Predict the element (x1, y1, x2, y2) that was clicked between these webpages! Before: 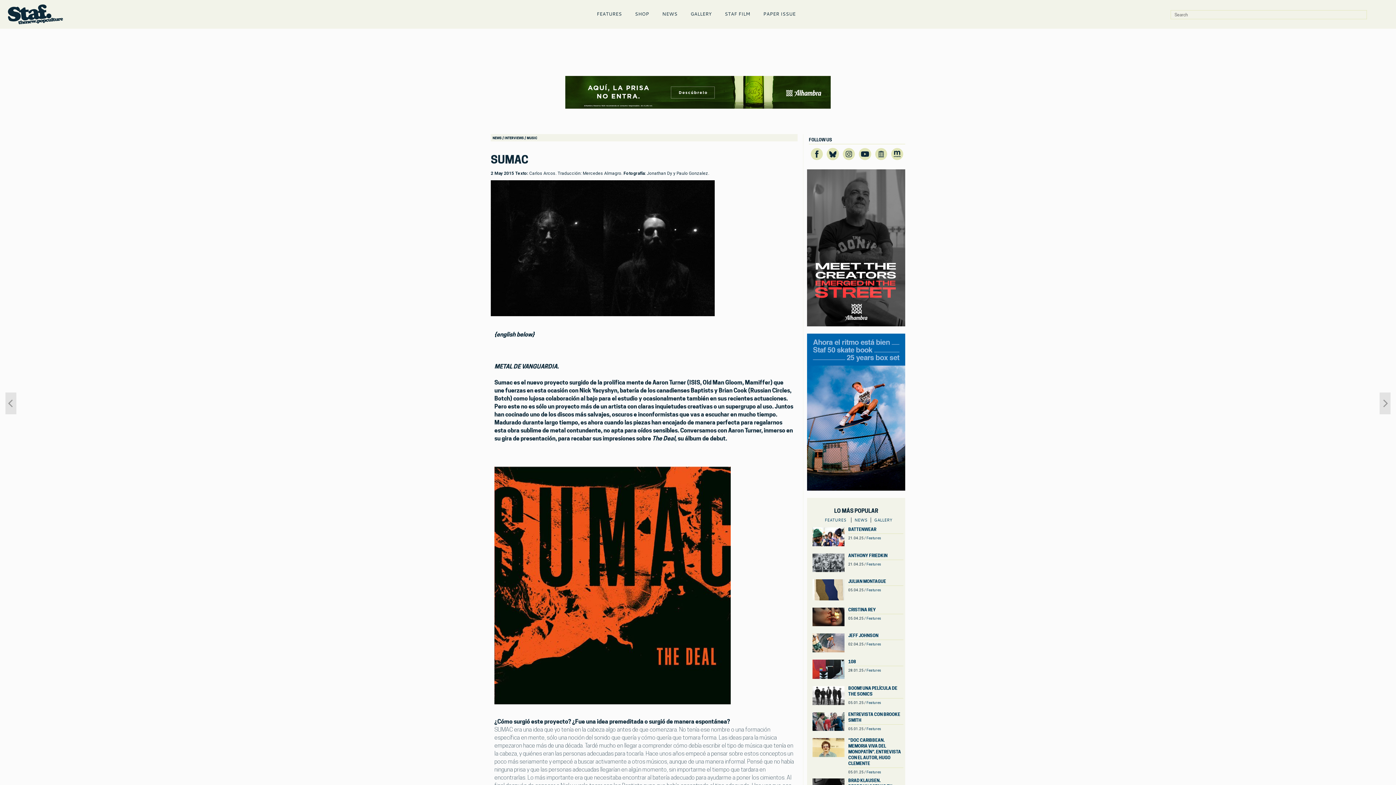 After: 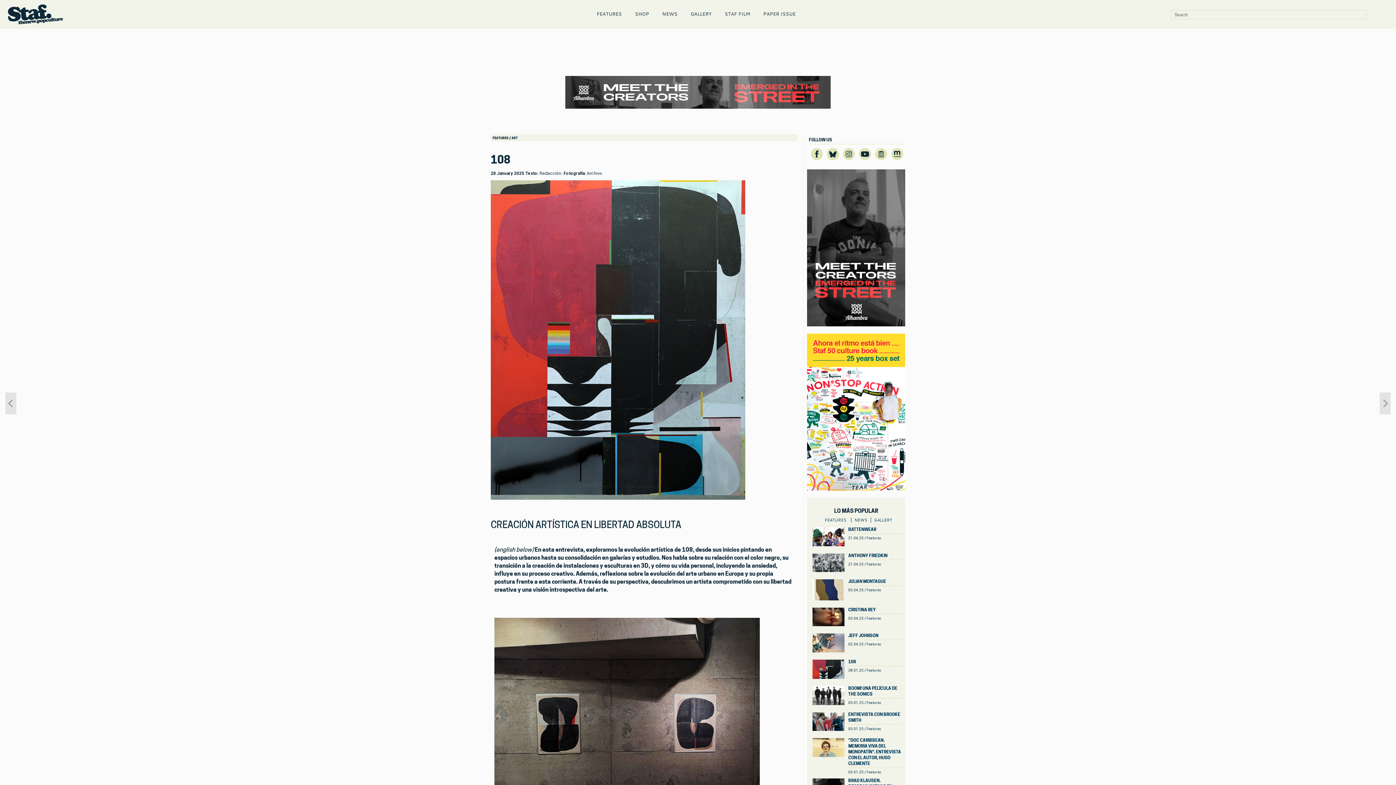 Action: label: 108 bbox: (848, 659, 856, 664)